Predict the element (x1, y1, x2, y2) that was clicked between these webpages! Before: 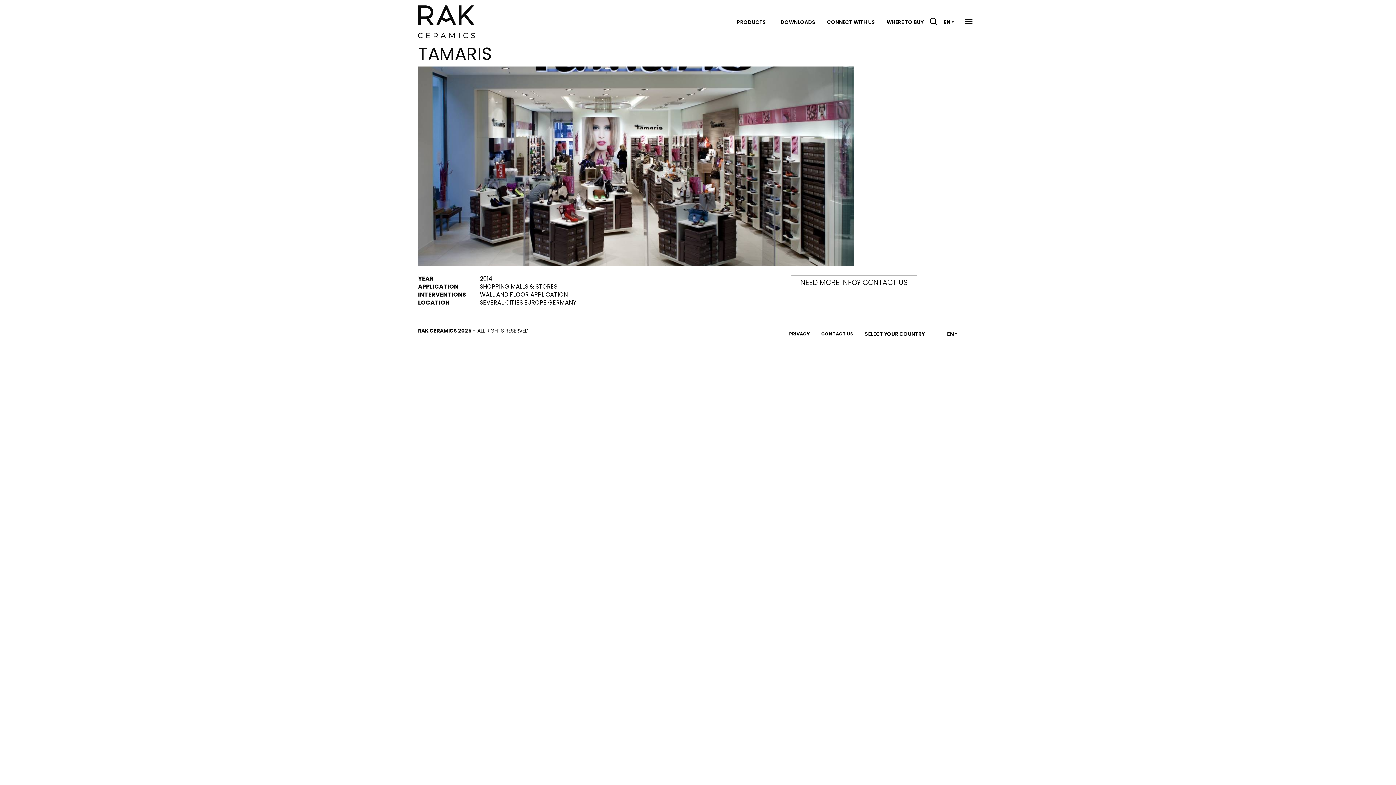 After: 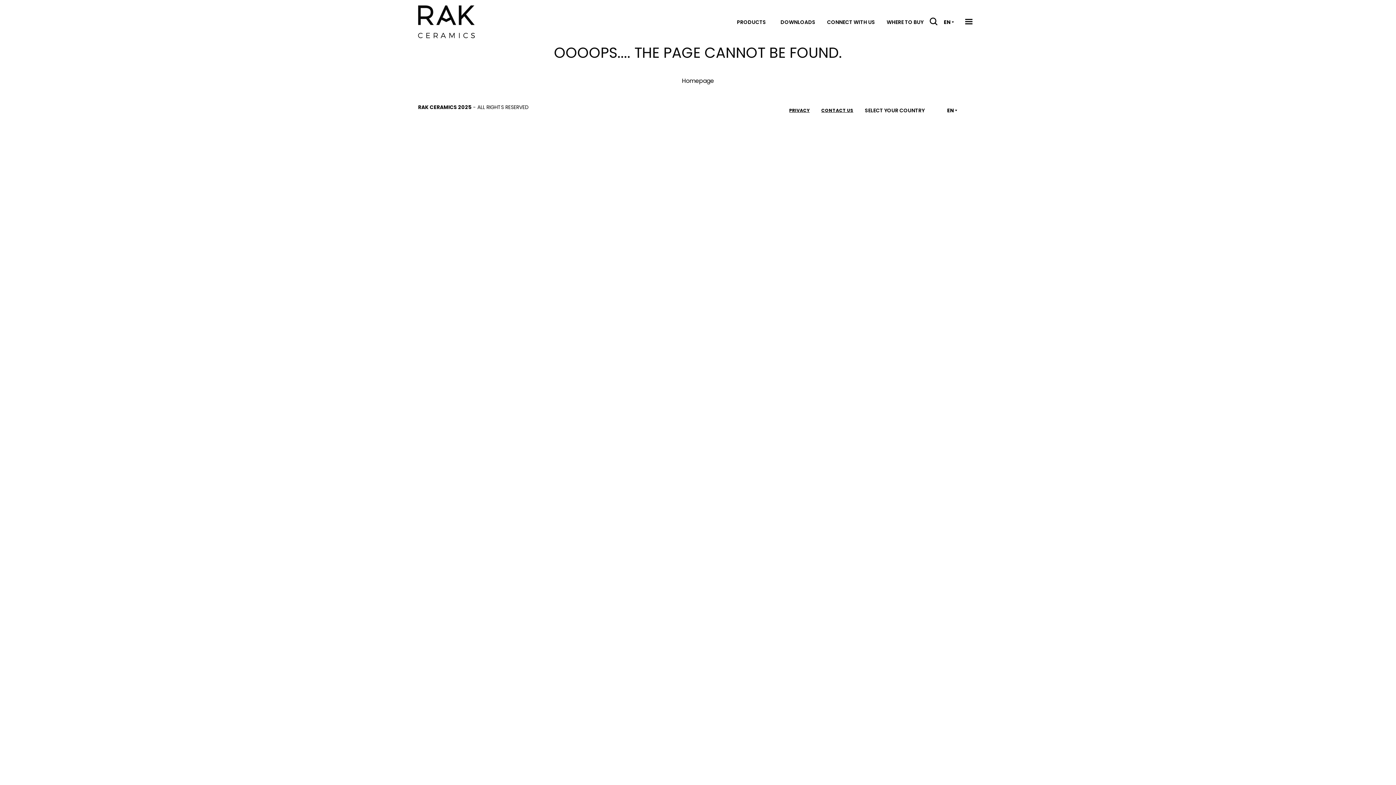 Action: label: NEED MORE INFO? CONTACT US bbox: (791, 275, 916, 289)